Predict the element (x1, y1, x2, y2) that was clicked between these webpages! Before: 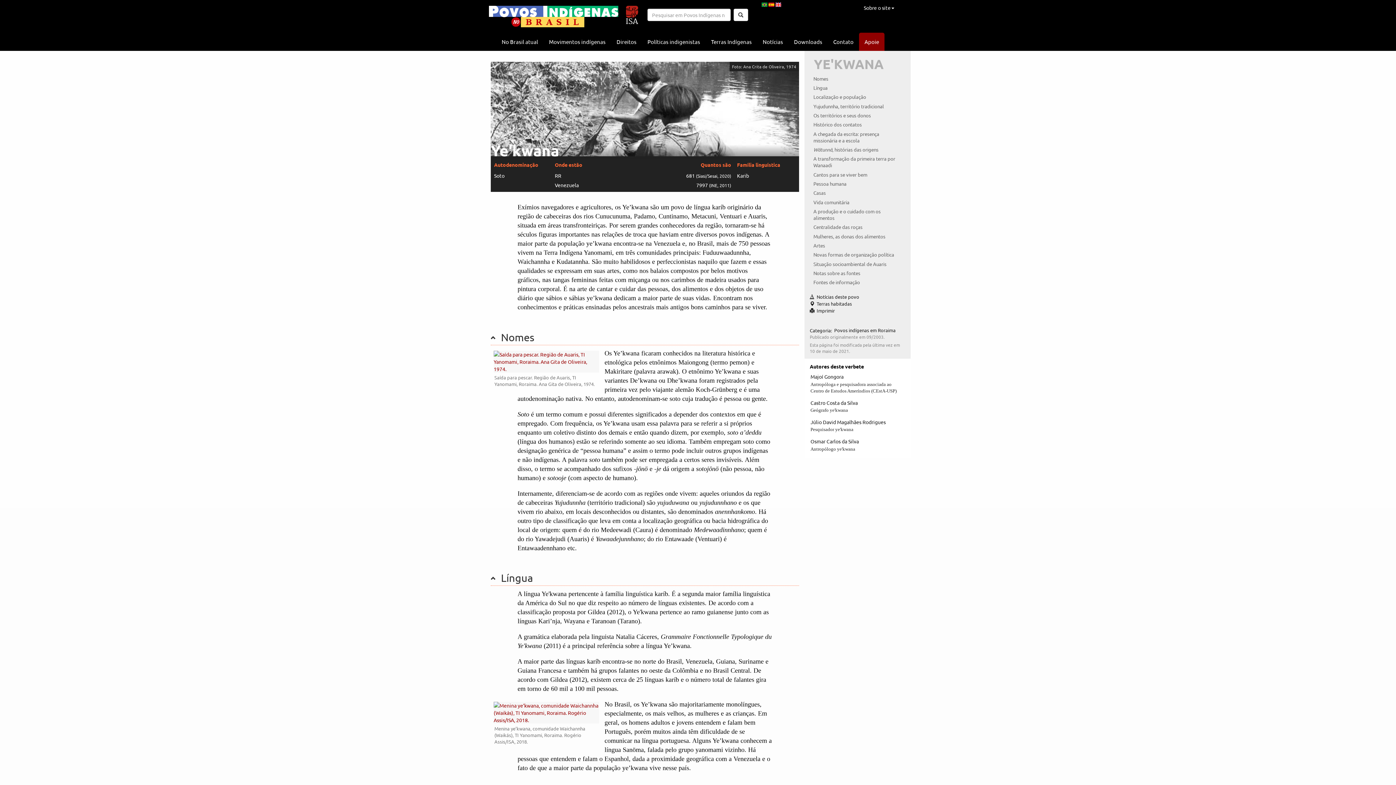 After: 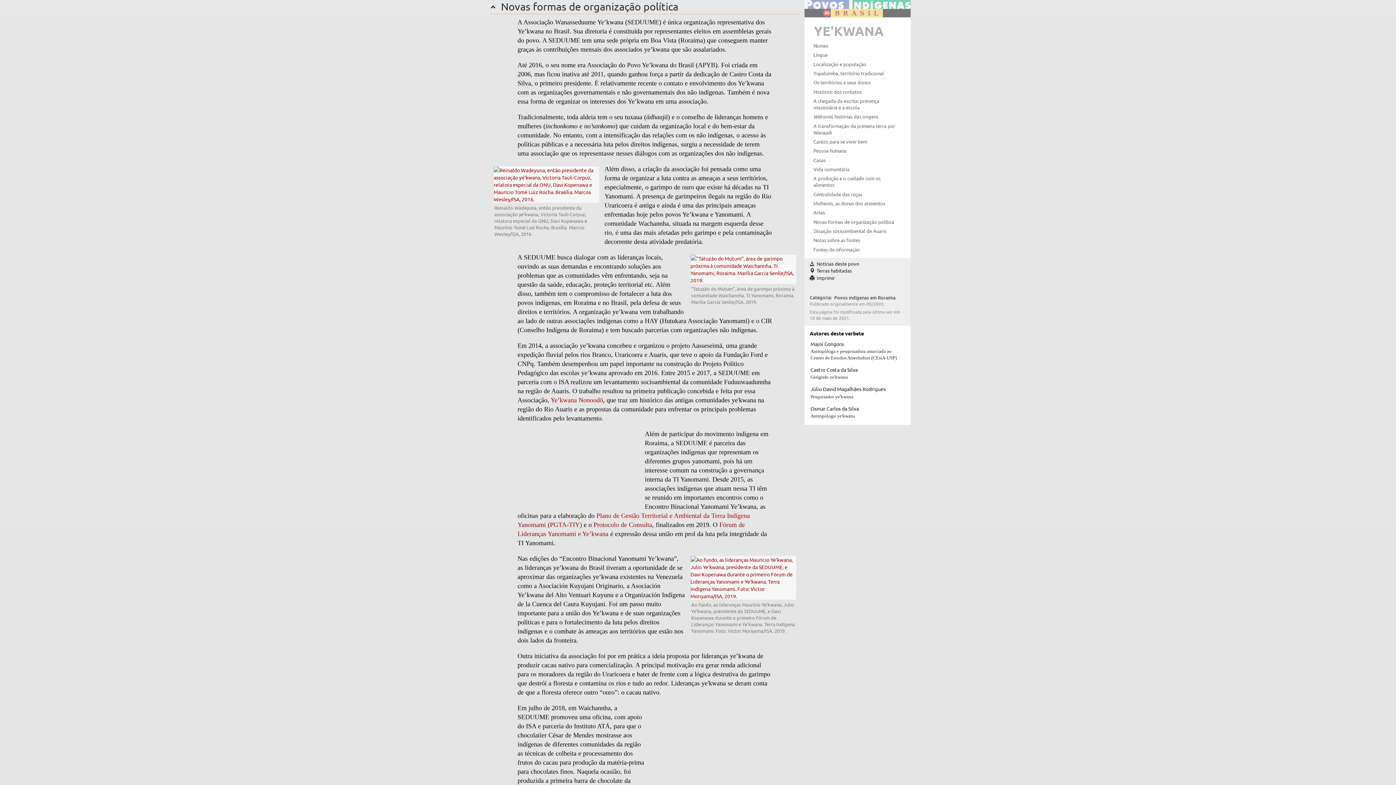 Action: bbox: (810, 250, 905, 259) label: Novas formas de organização política